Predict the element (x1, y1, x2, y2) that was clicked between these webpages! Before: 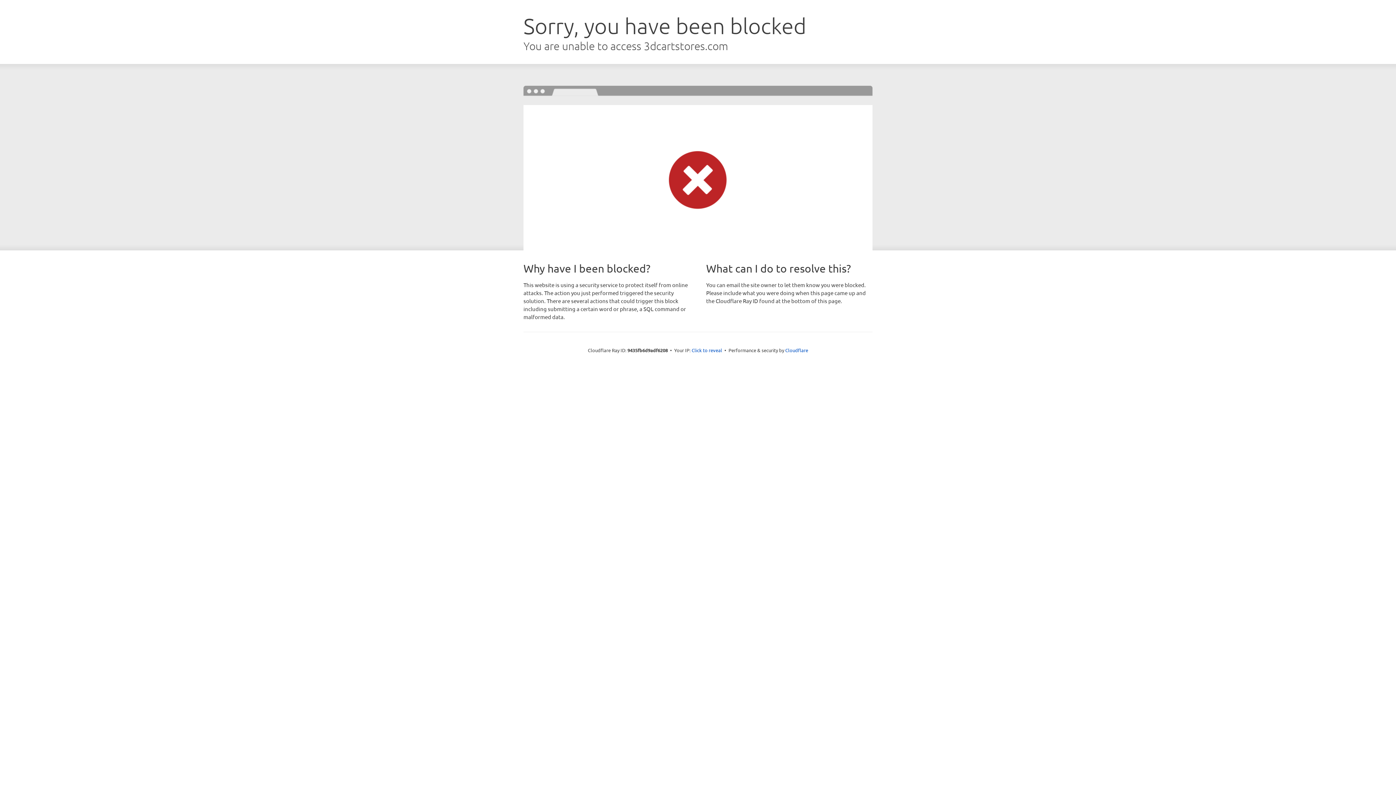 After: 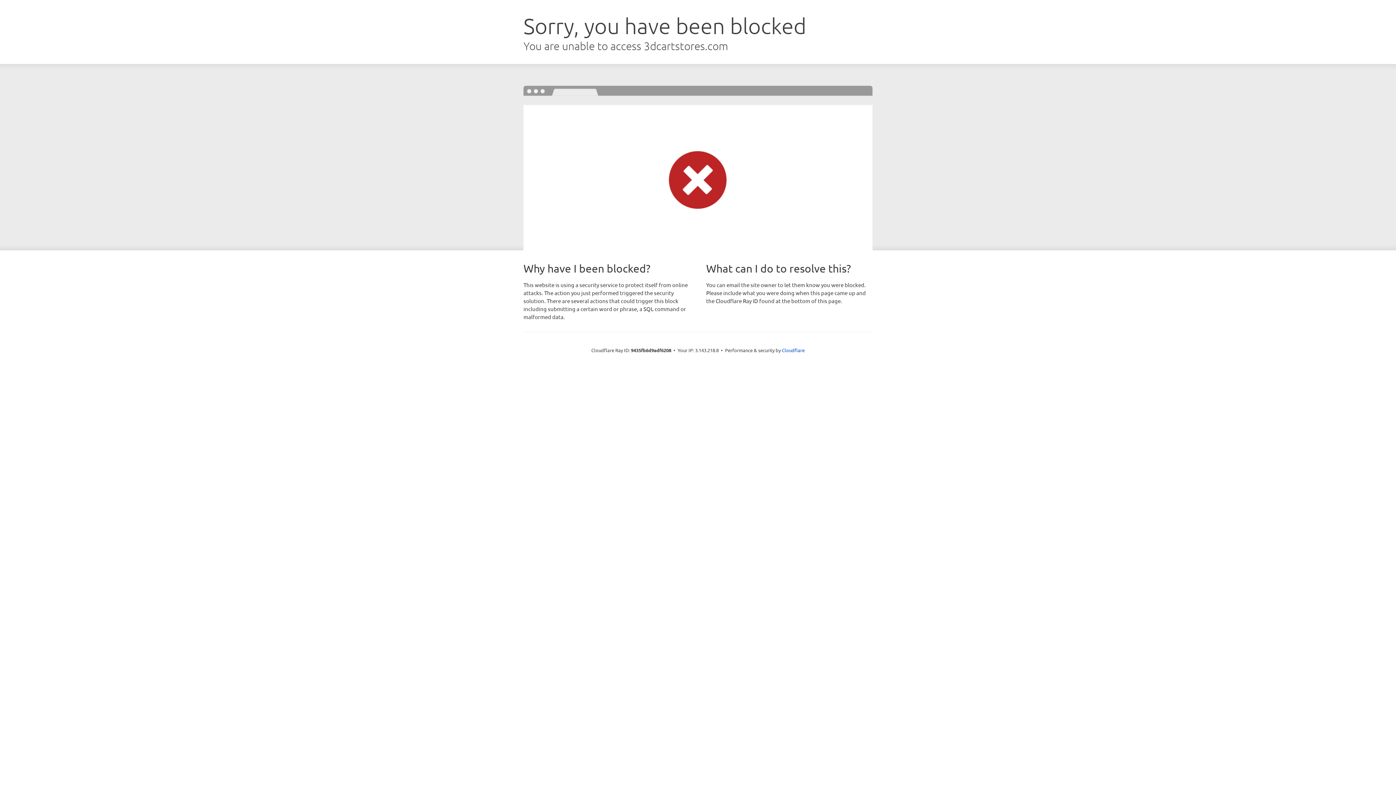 Action: label: Click to reveal bbox: (691, 346, 722, 353)